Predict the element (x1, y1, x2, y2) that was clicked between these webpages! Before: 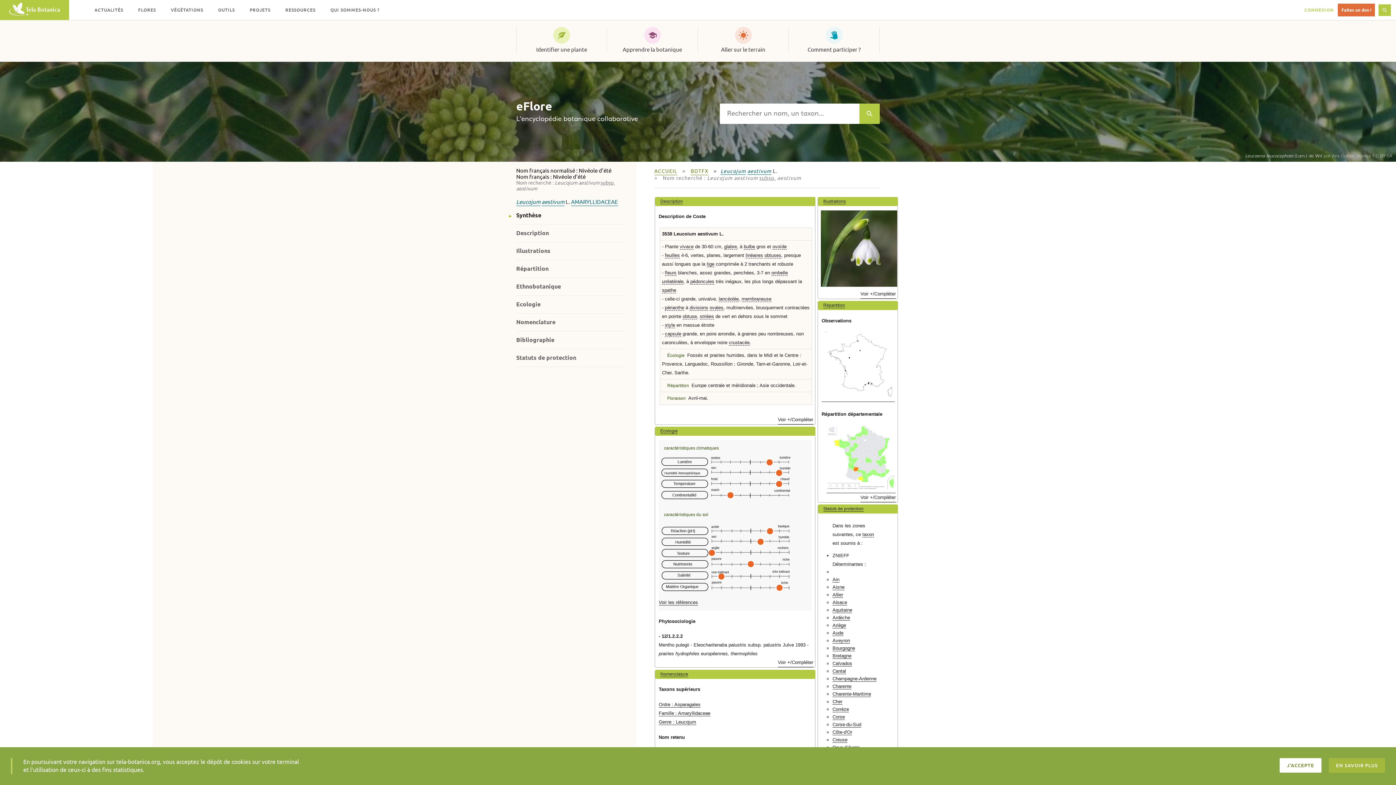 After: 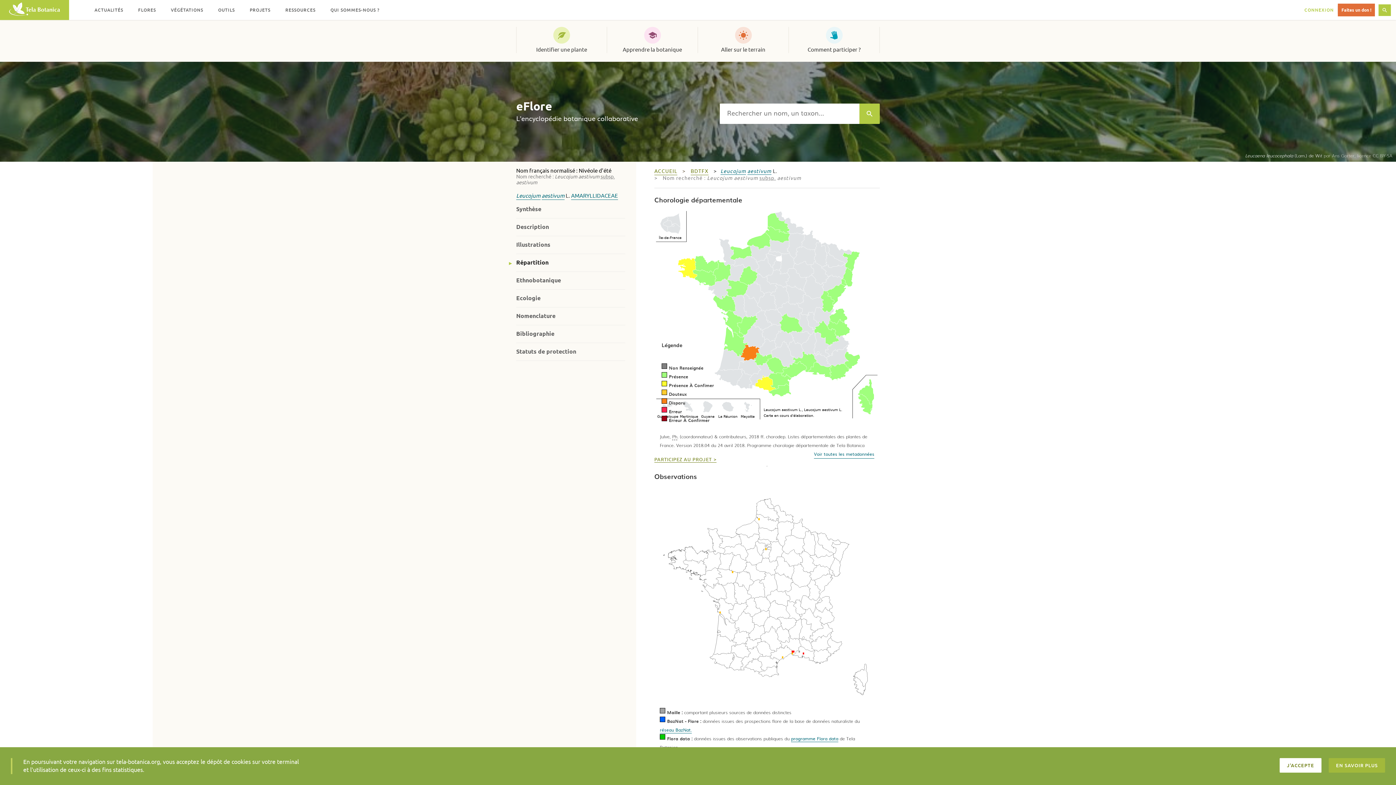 Action: bbox: (823, 303, 845, 308) label: Répartition